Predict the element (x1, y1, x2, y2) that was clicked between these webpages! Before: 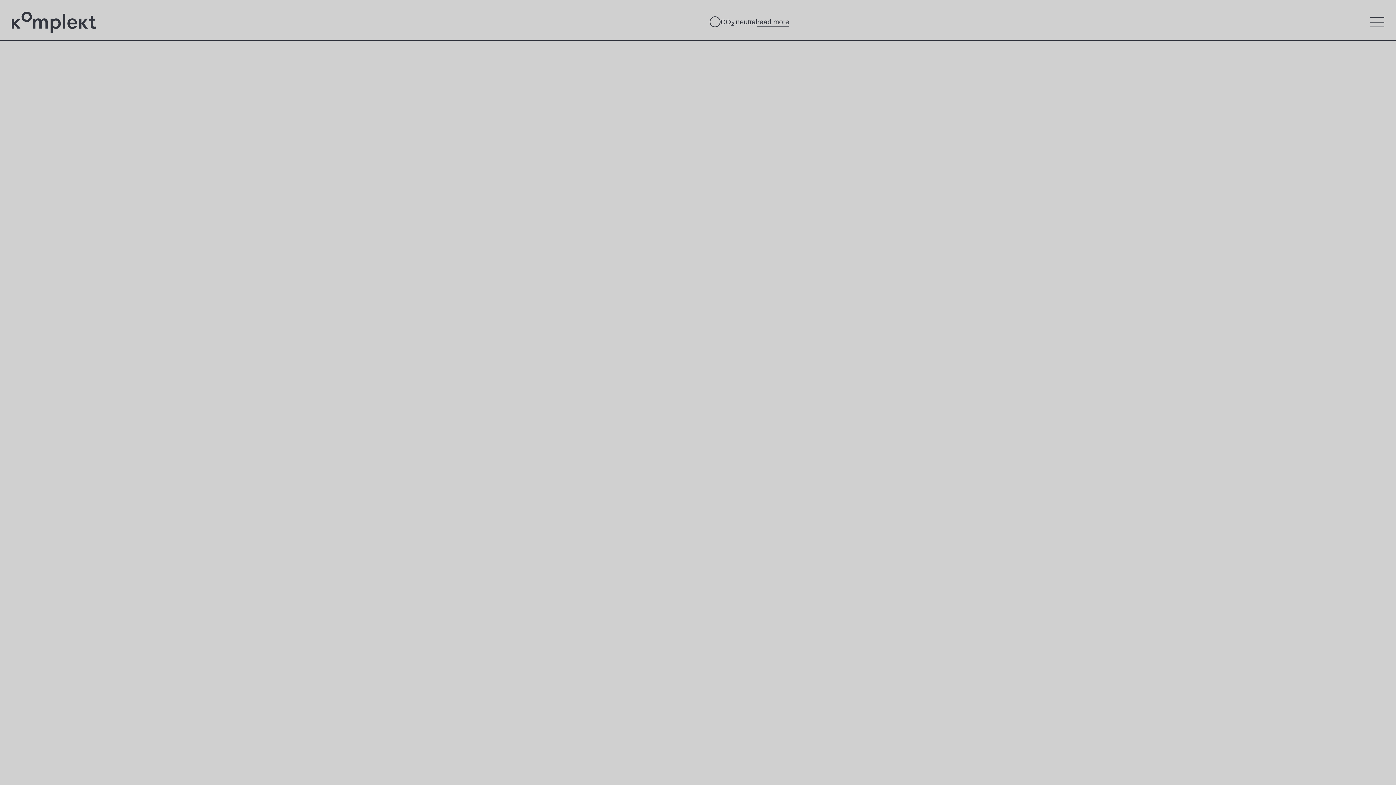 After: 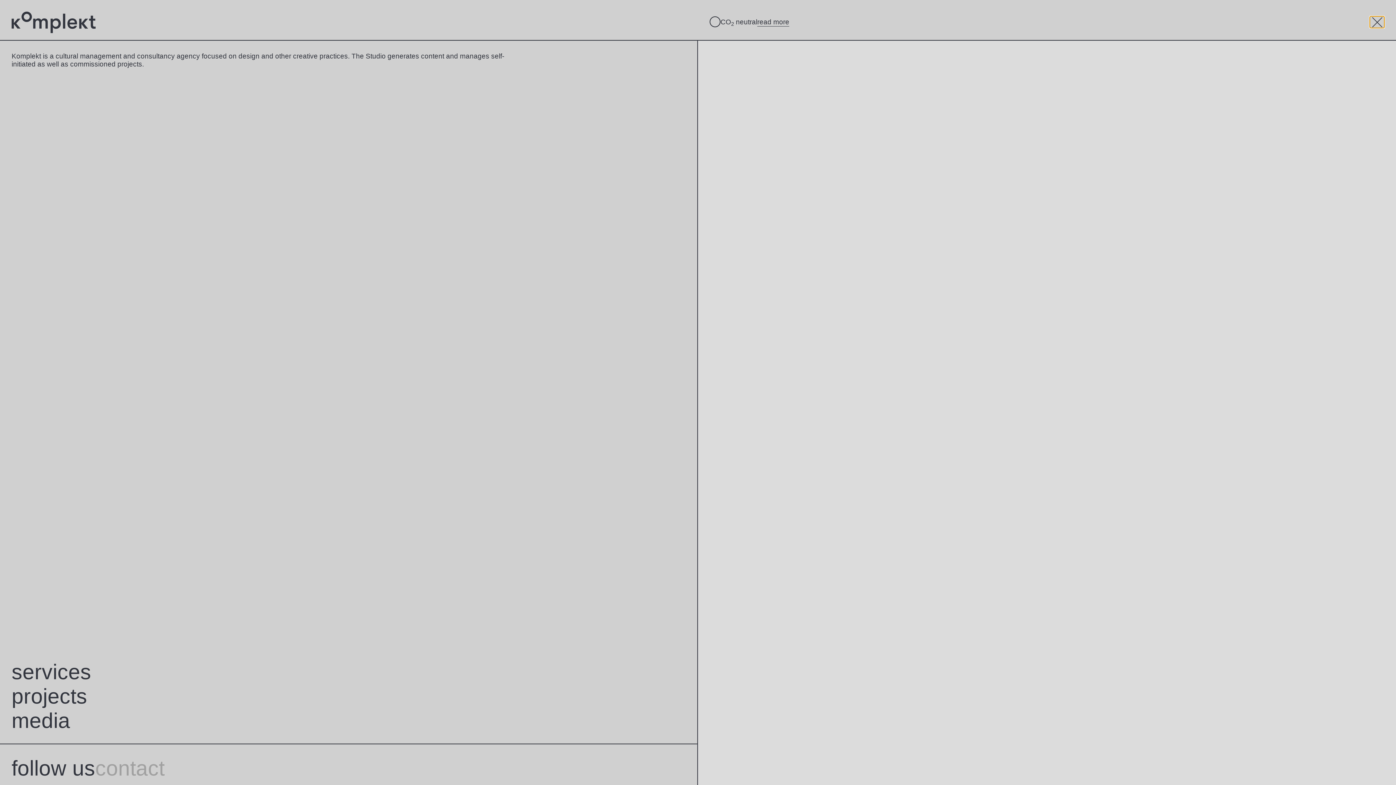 Action: bbox: (1370, 16, 1384, 28)